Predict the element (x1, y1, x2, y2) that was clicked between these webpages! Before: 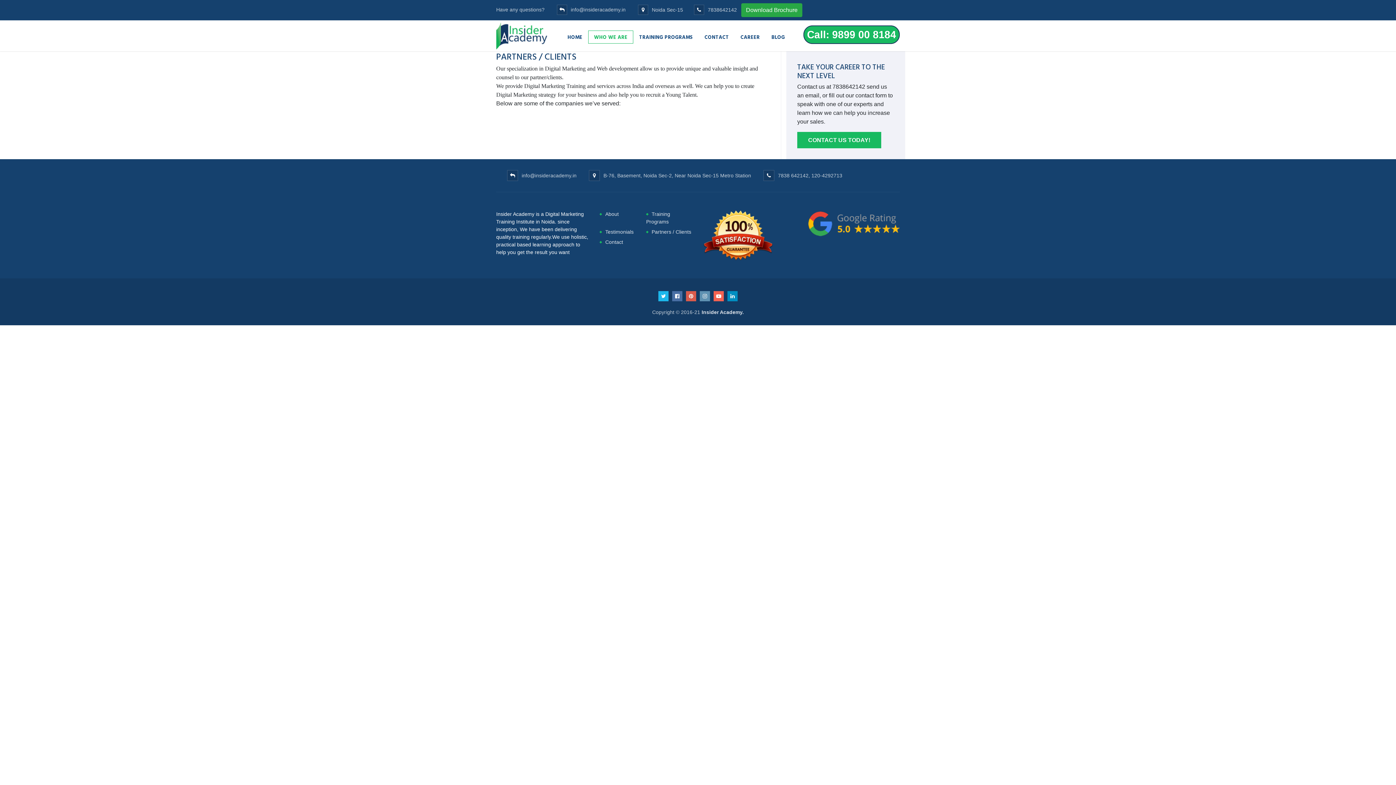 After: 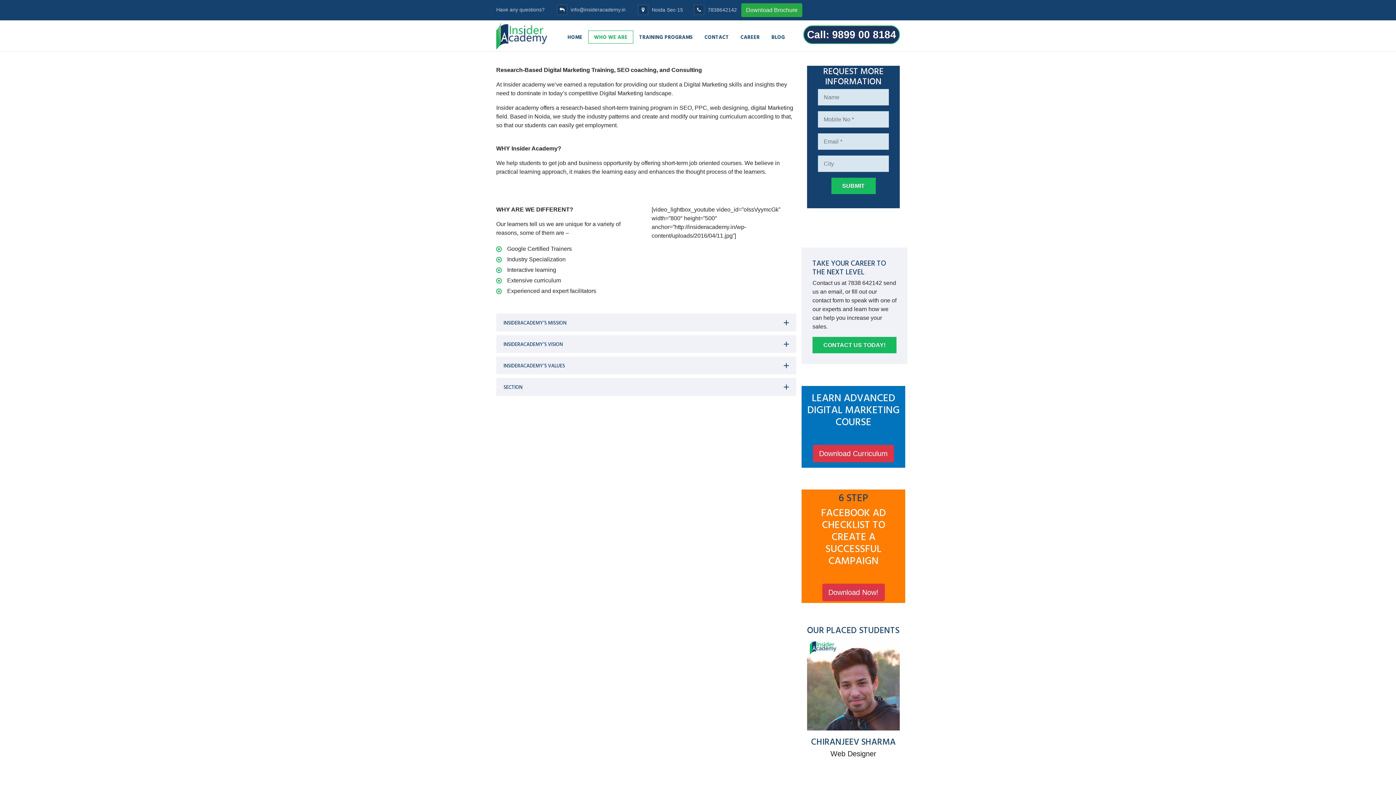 Action: label: About bbox: (605, 211, 618, 217)